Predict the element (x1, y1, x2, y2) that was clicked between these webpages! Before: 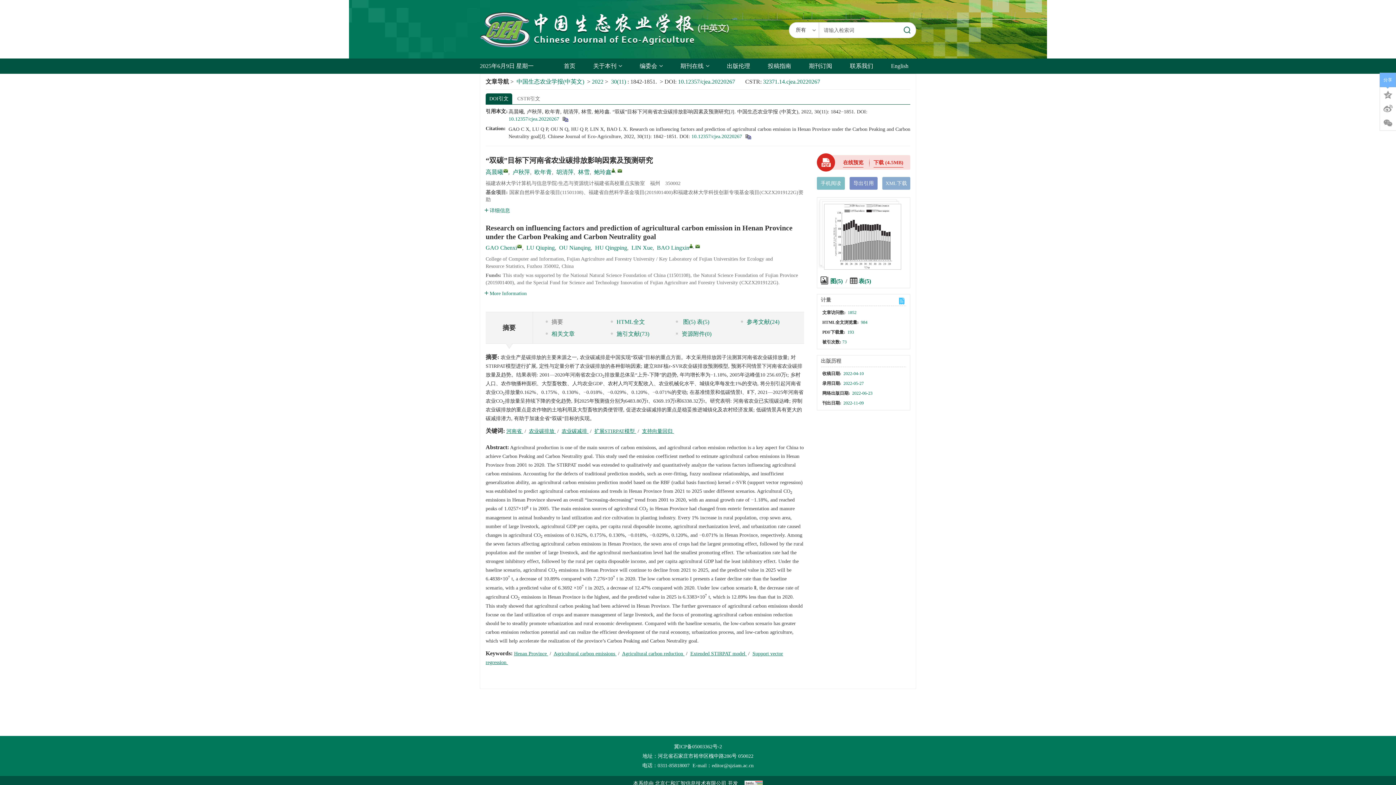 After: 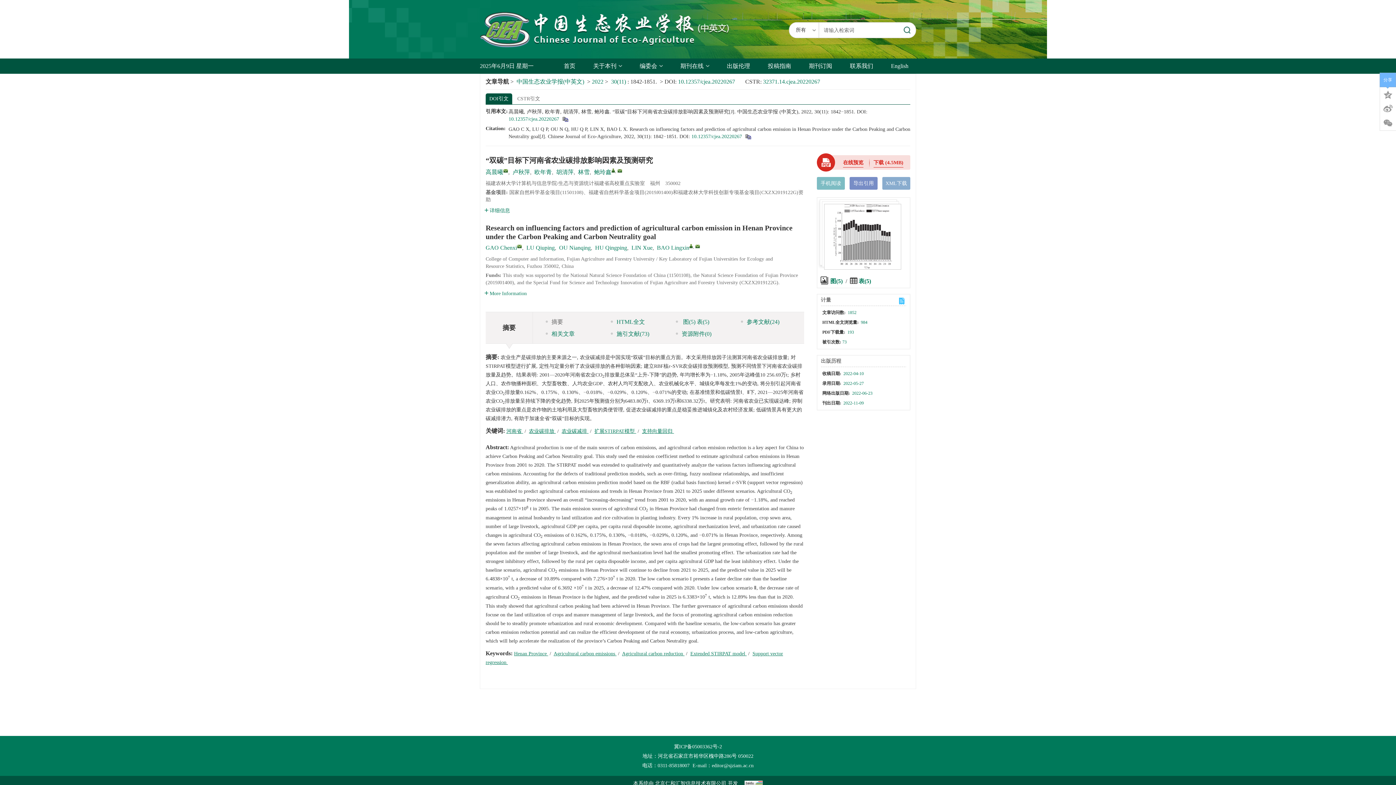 Action: bbox: (611, 168, 615, 172)